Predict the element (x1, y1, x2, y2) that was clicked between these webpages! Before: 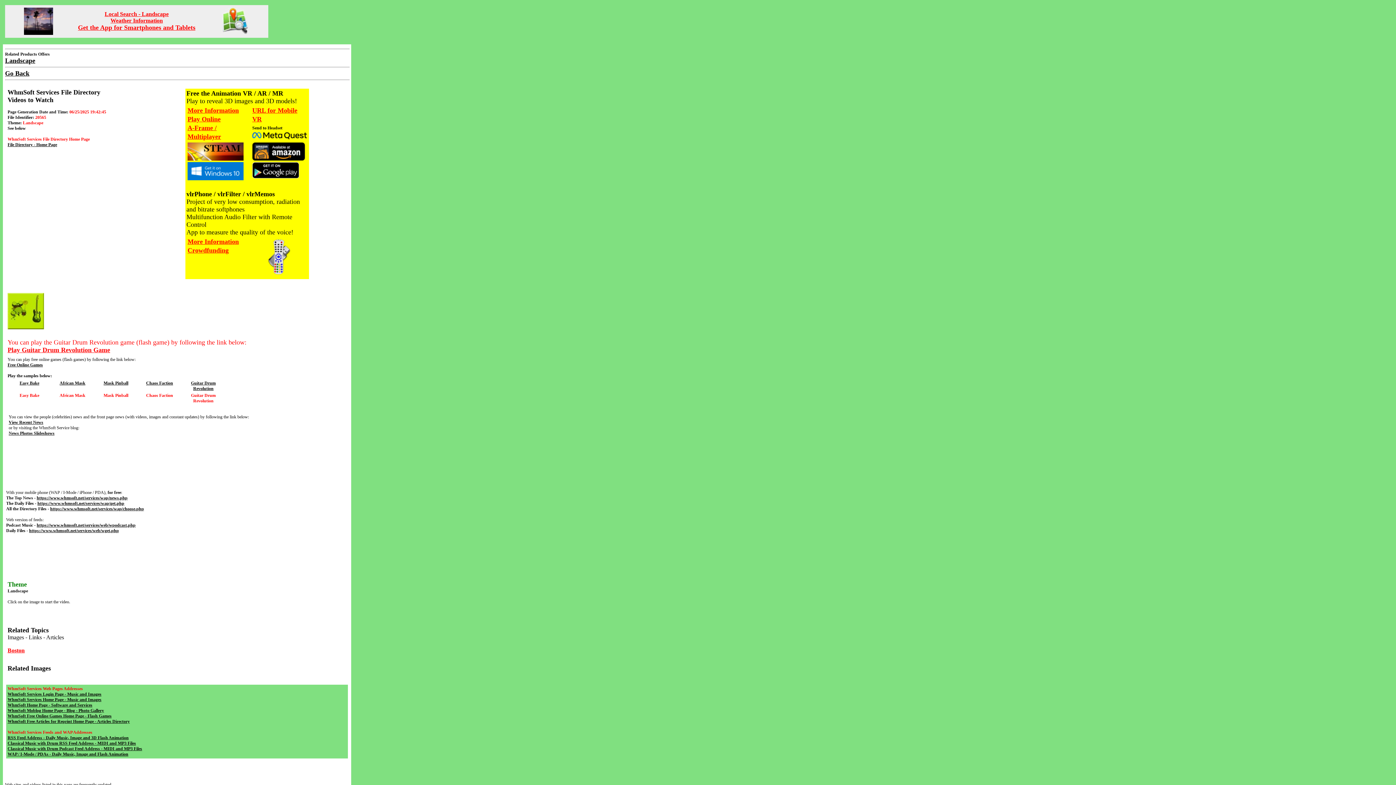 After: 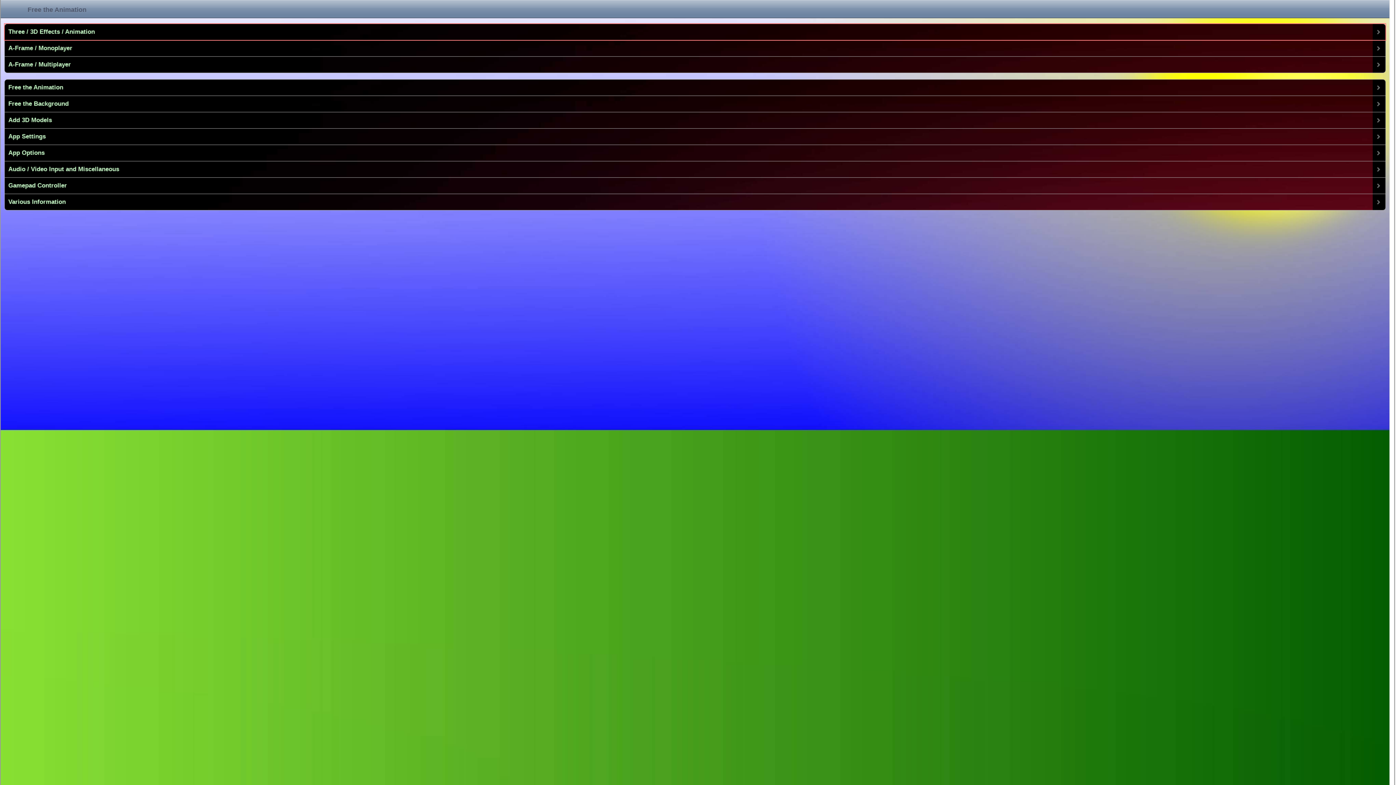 Action: bbox: (191, 380, 215, 391) label: Guitar Drum Revolution